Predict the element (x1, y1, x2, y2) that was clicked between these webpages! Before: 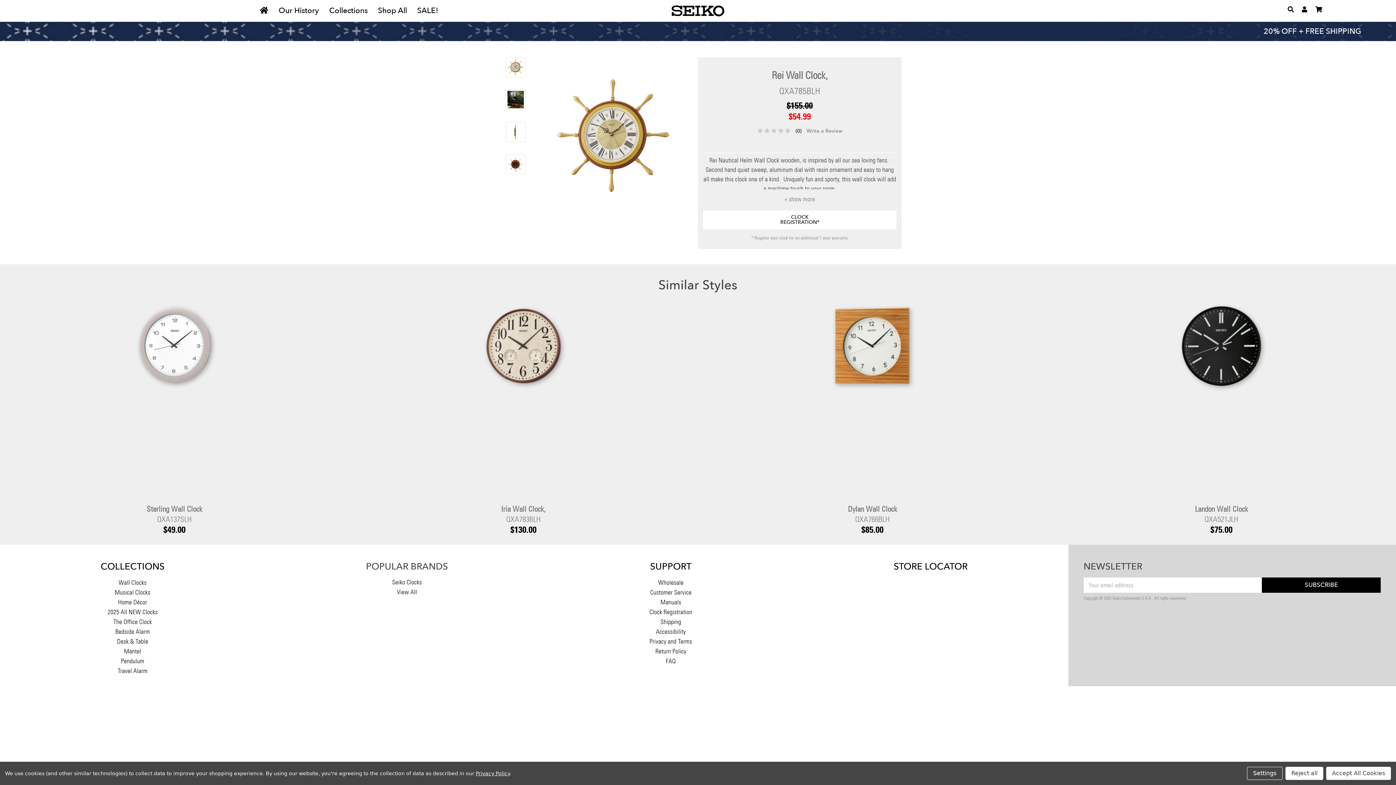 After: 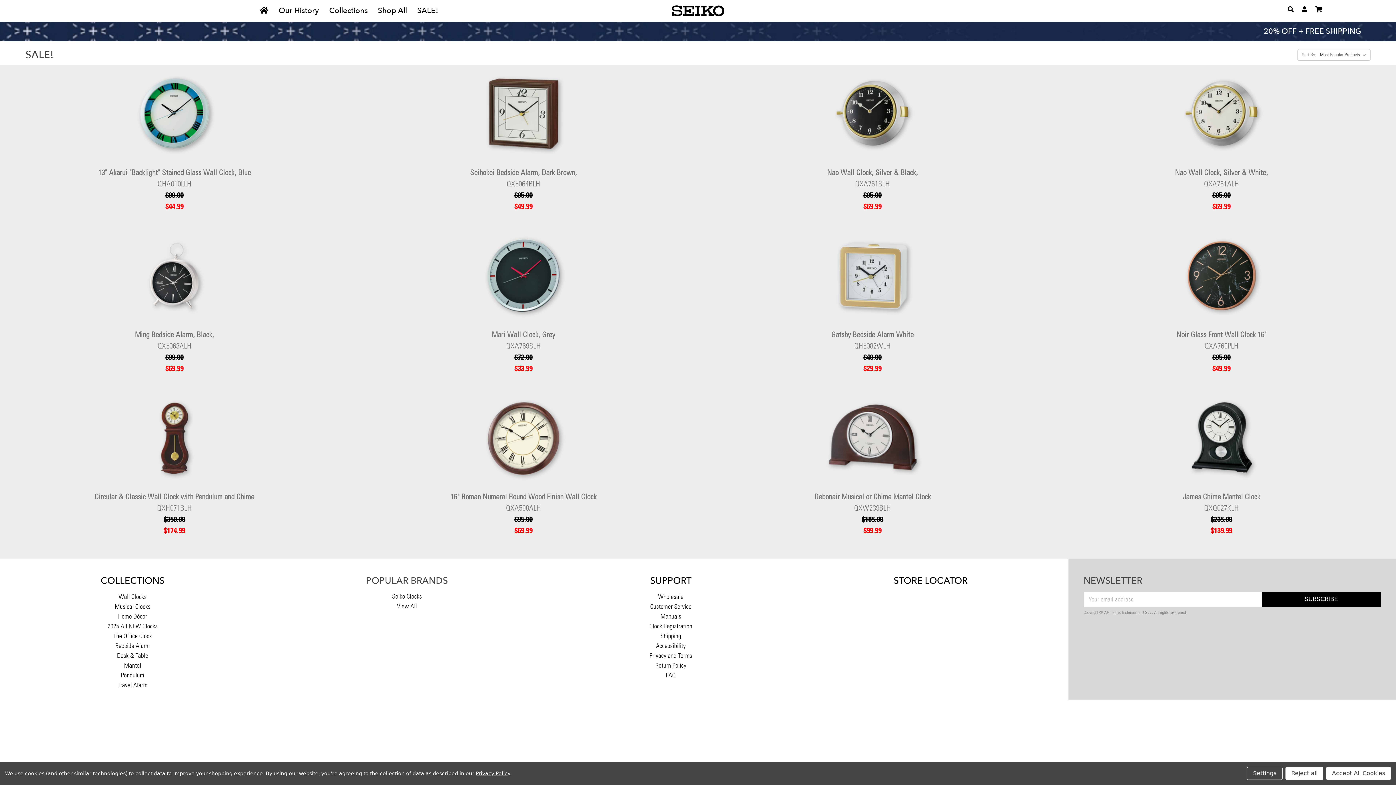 Action: bbox: (412, 0, 443, 21) label: SALE!